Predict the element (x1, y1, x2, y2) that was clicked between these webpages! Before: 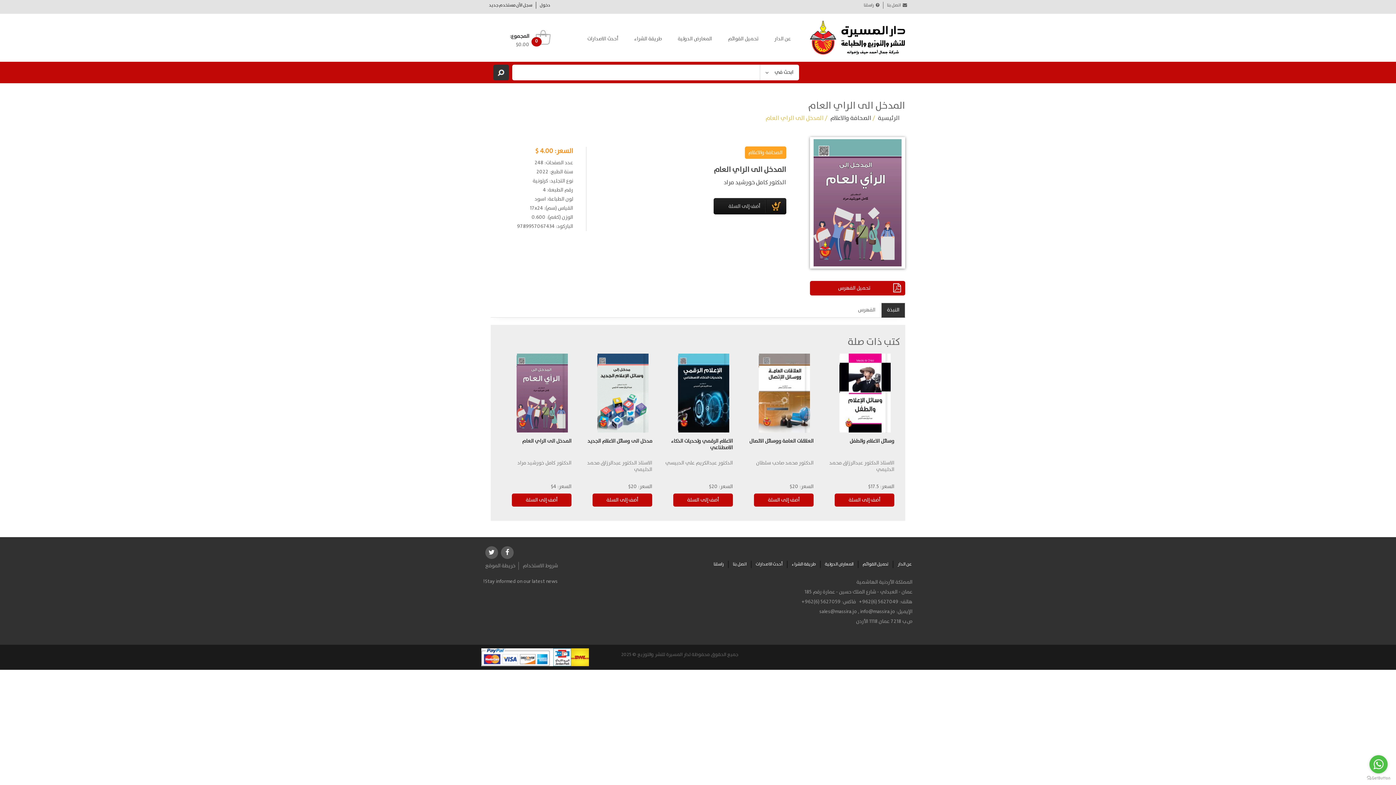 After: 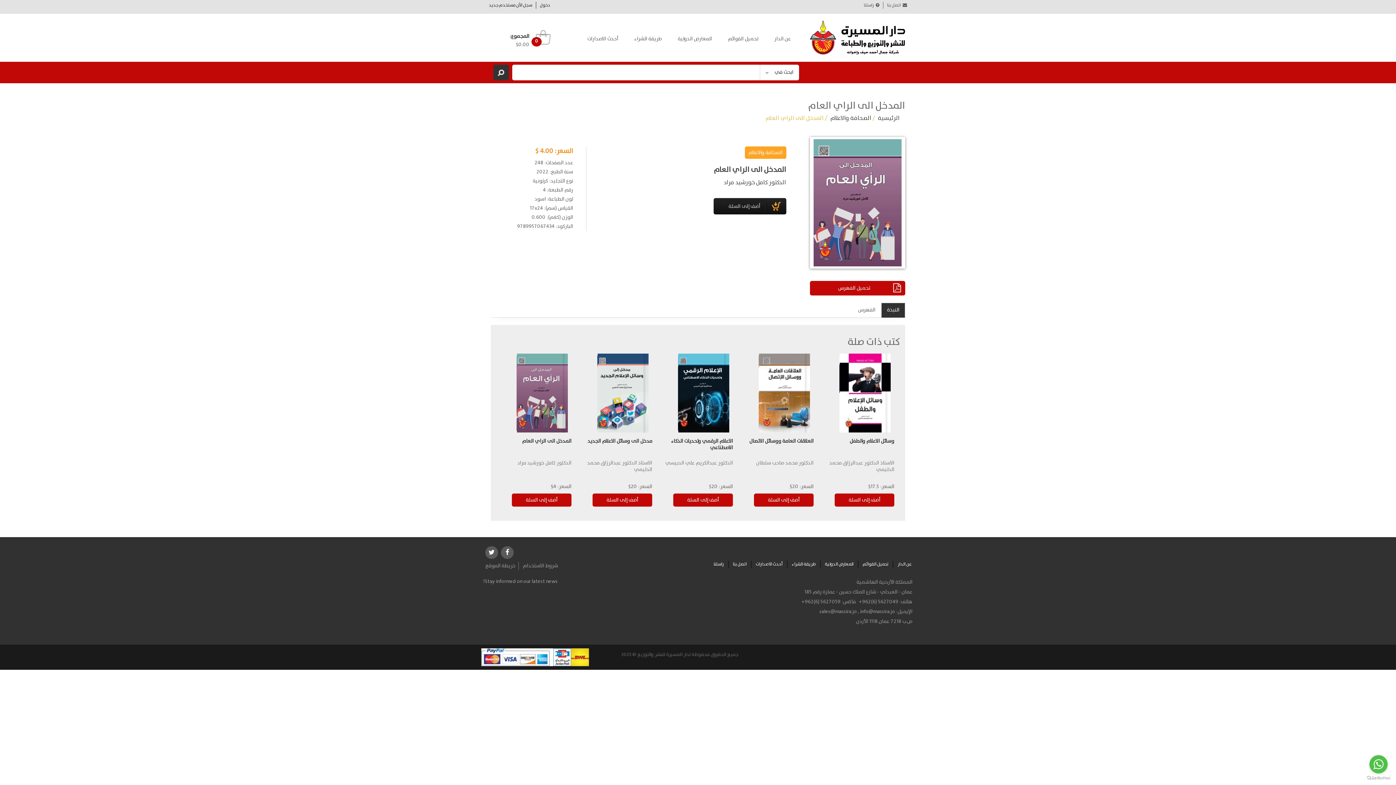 Action: label: sales@massira.jo bbox: (819, 607, 857, 615)